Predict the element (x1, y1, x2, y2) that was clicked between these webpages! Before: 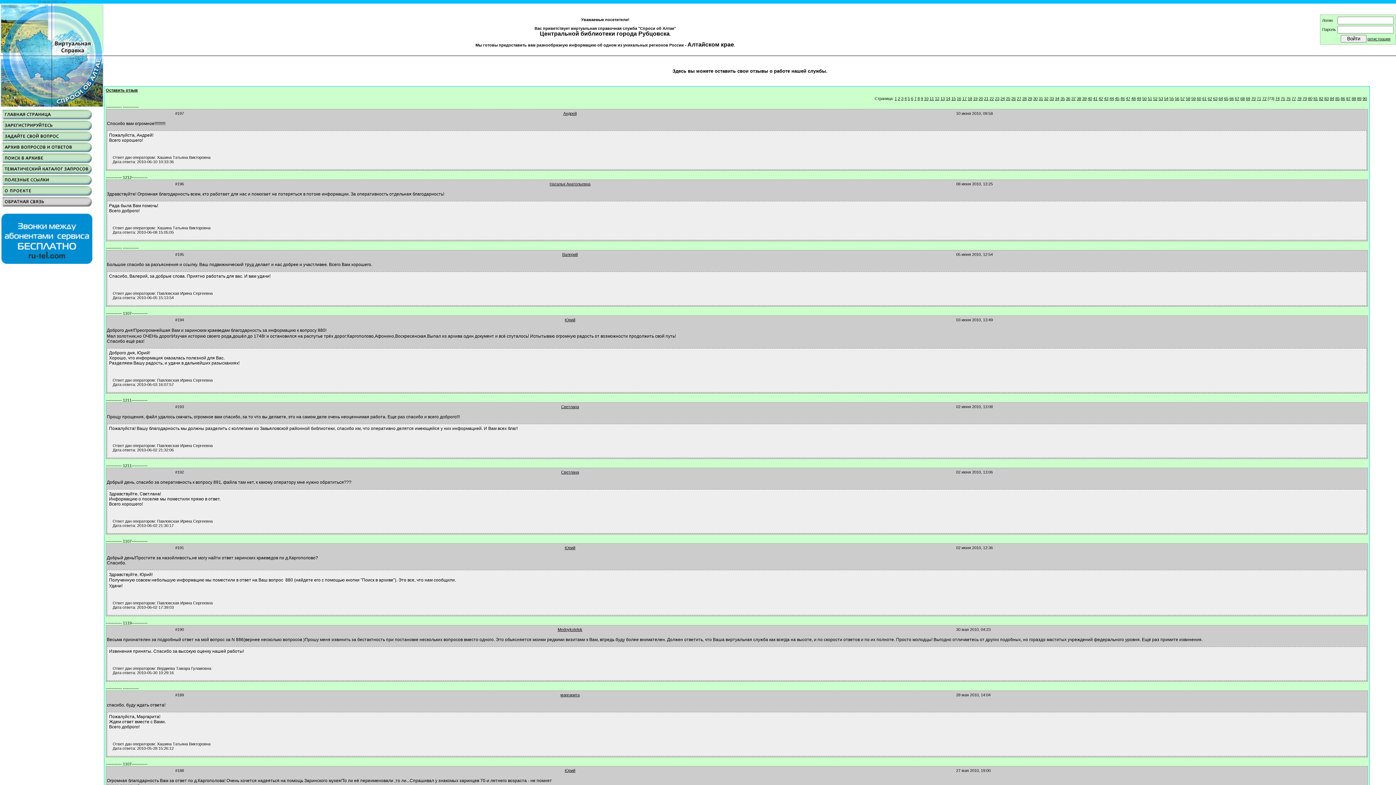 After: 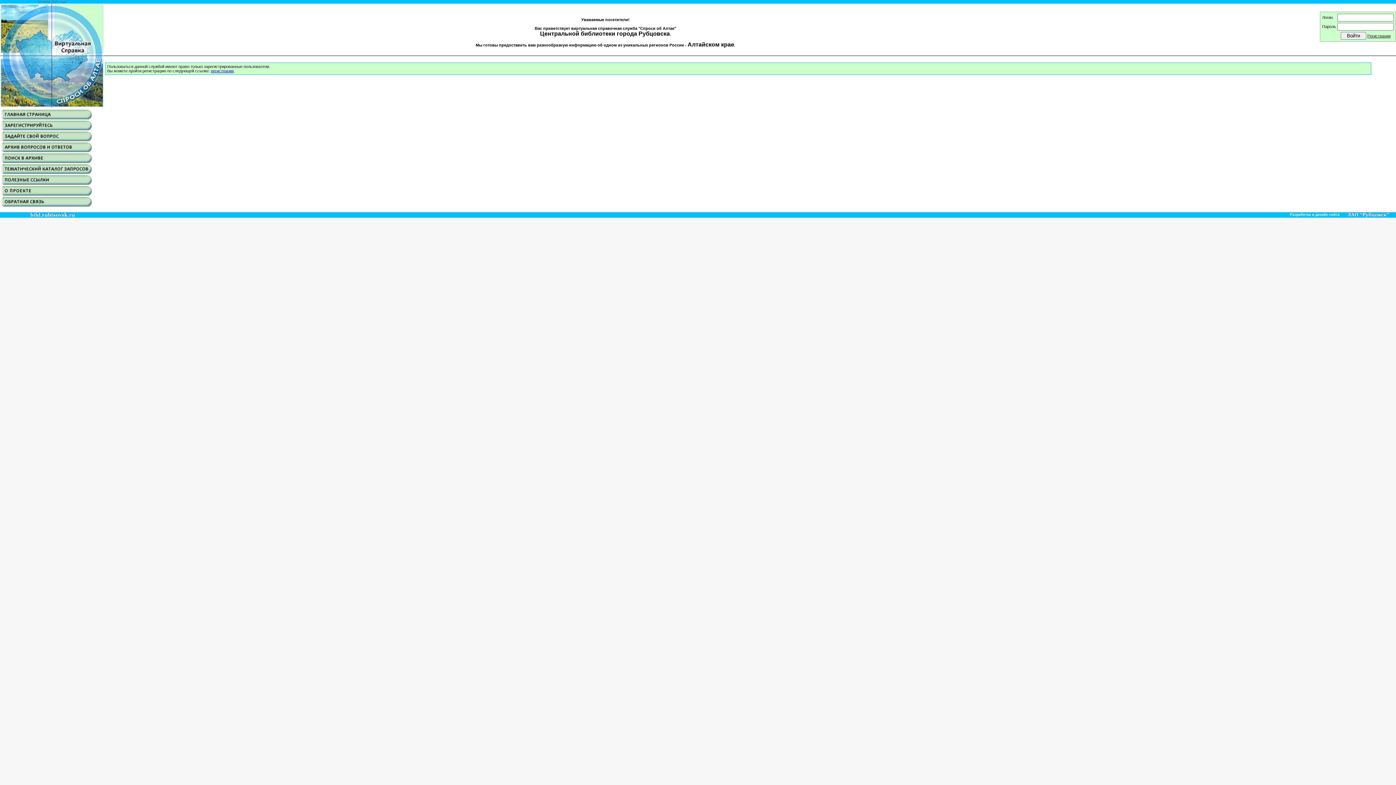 Action: bbox: (1, 158, 92, 164)